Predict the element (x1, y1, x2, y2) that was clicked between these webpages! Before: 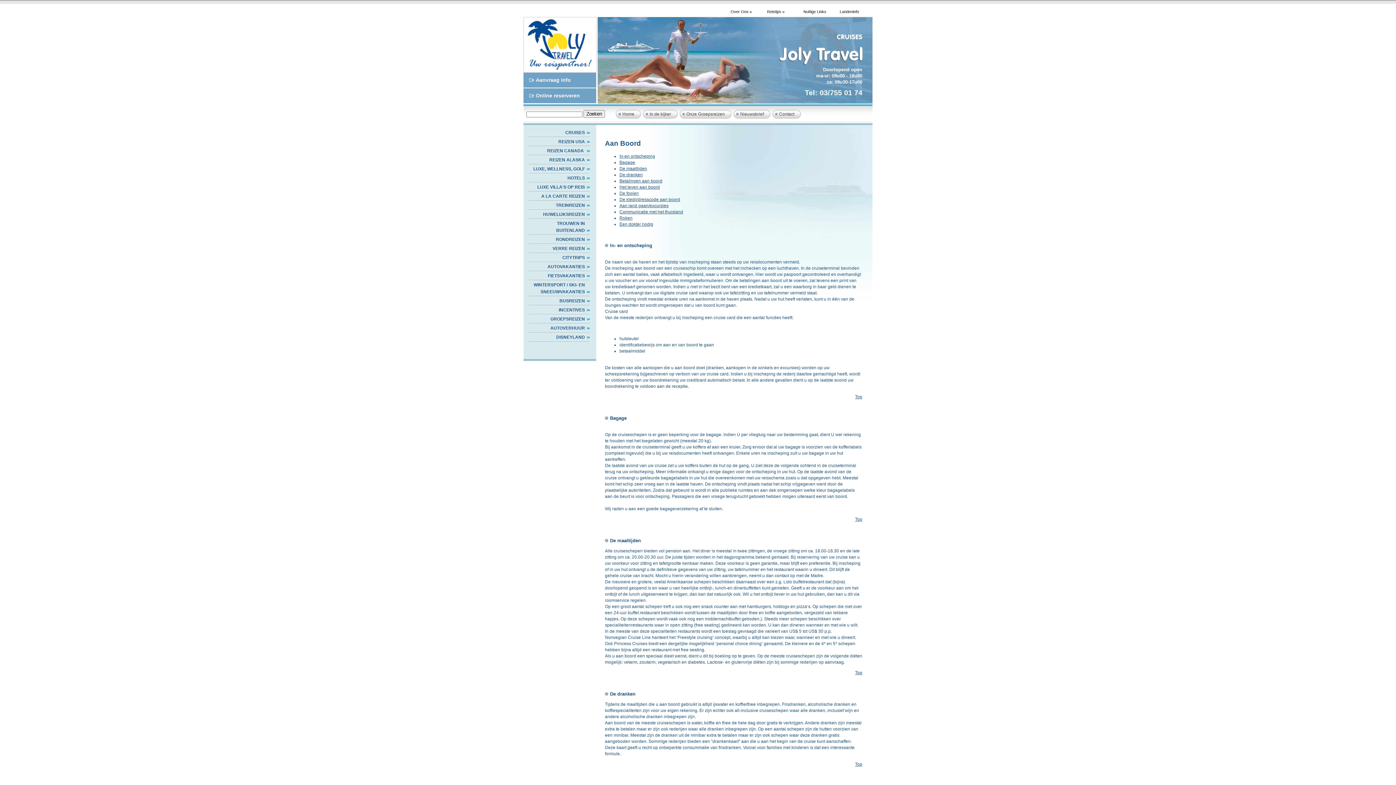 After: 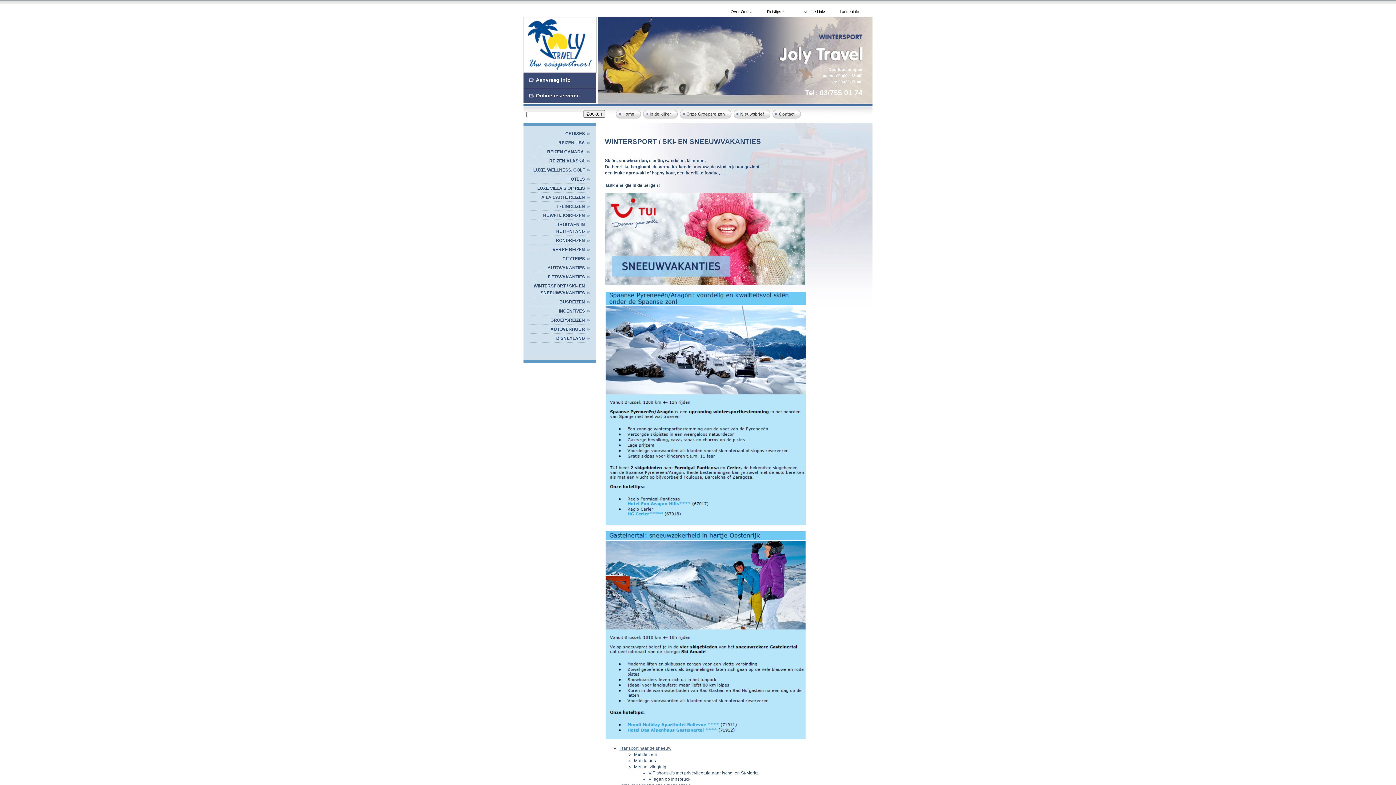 Action: bbox: (528, 280, 590, 296) label: WINTERSPORT / SKI- EN SNEEUWVAKANTIES